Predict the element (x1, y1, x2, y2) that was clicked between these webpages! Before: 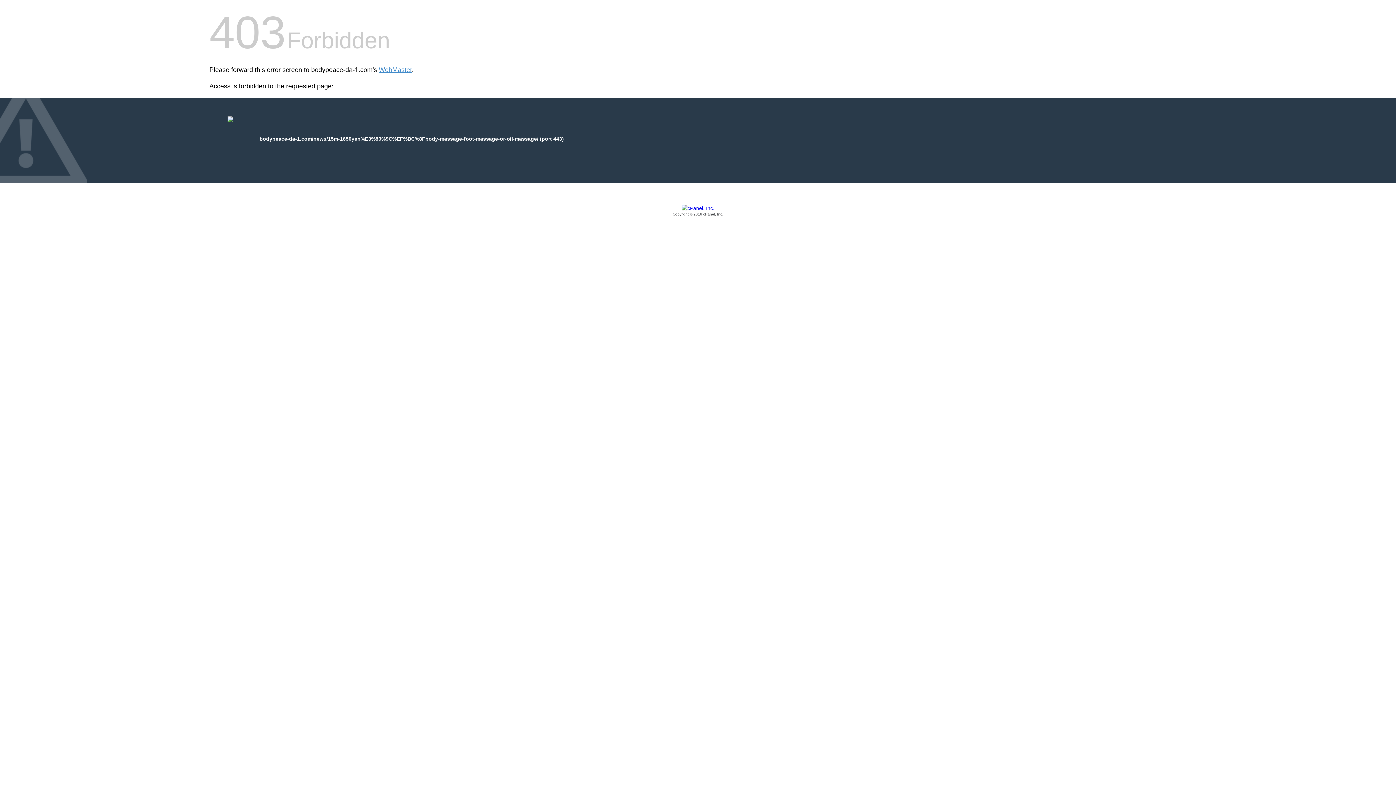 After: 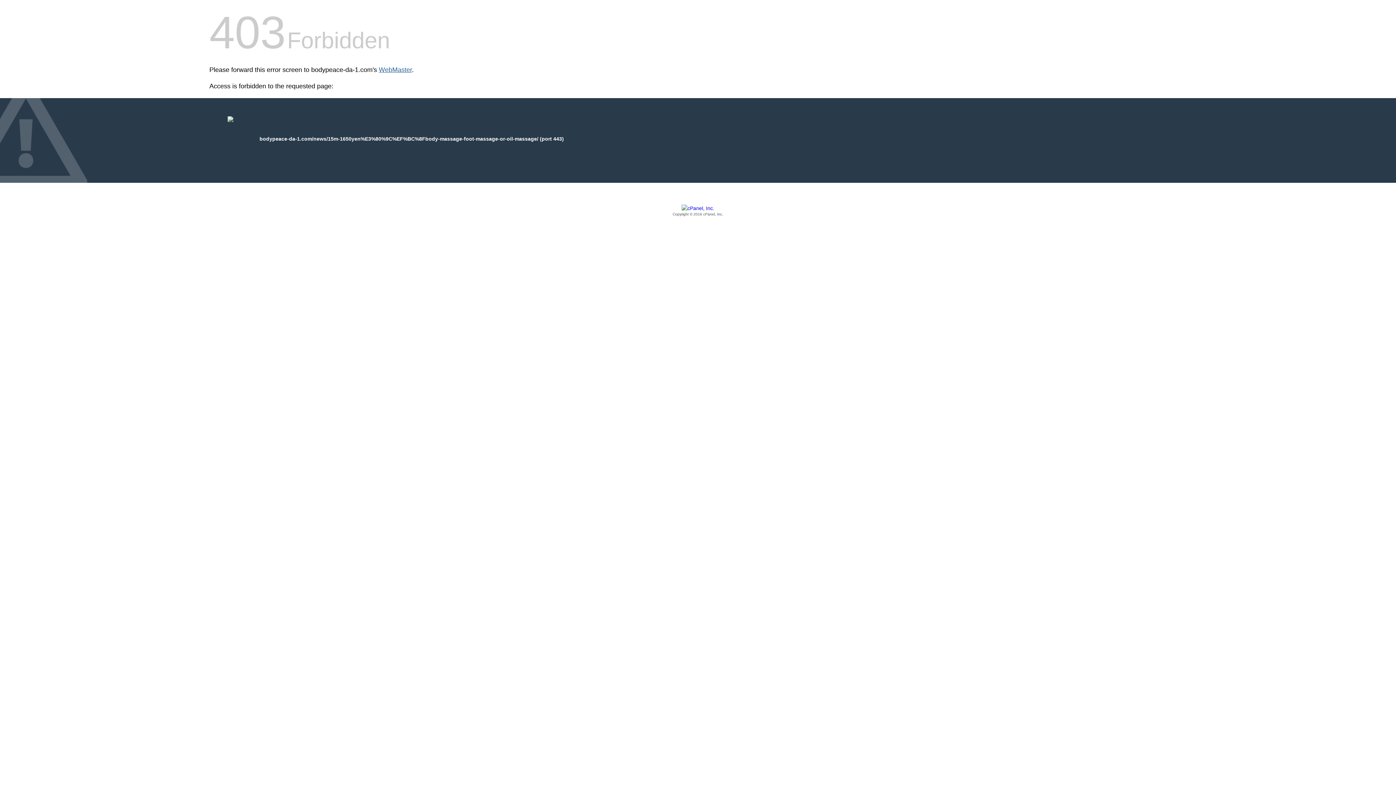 Action: label: WebMaster bbox: (378, 66, 412, 73)